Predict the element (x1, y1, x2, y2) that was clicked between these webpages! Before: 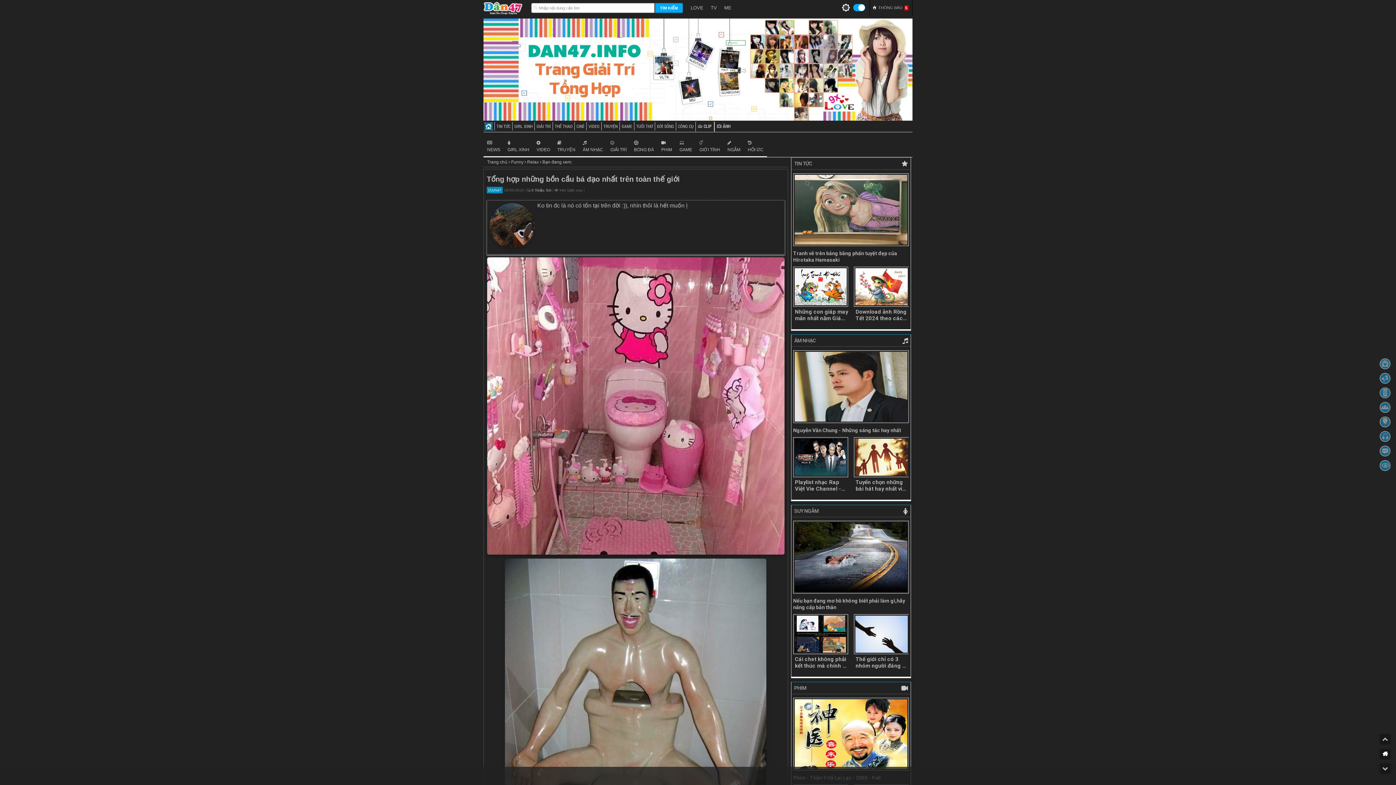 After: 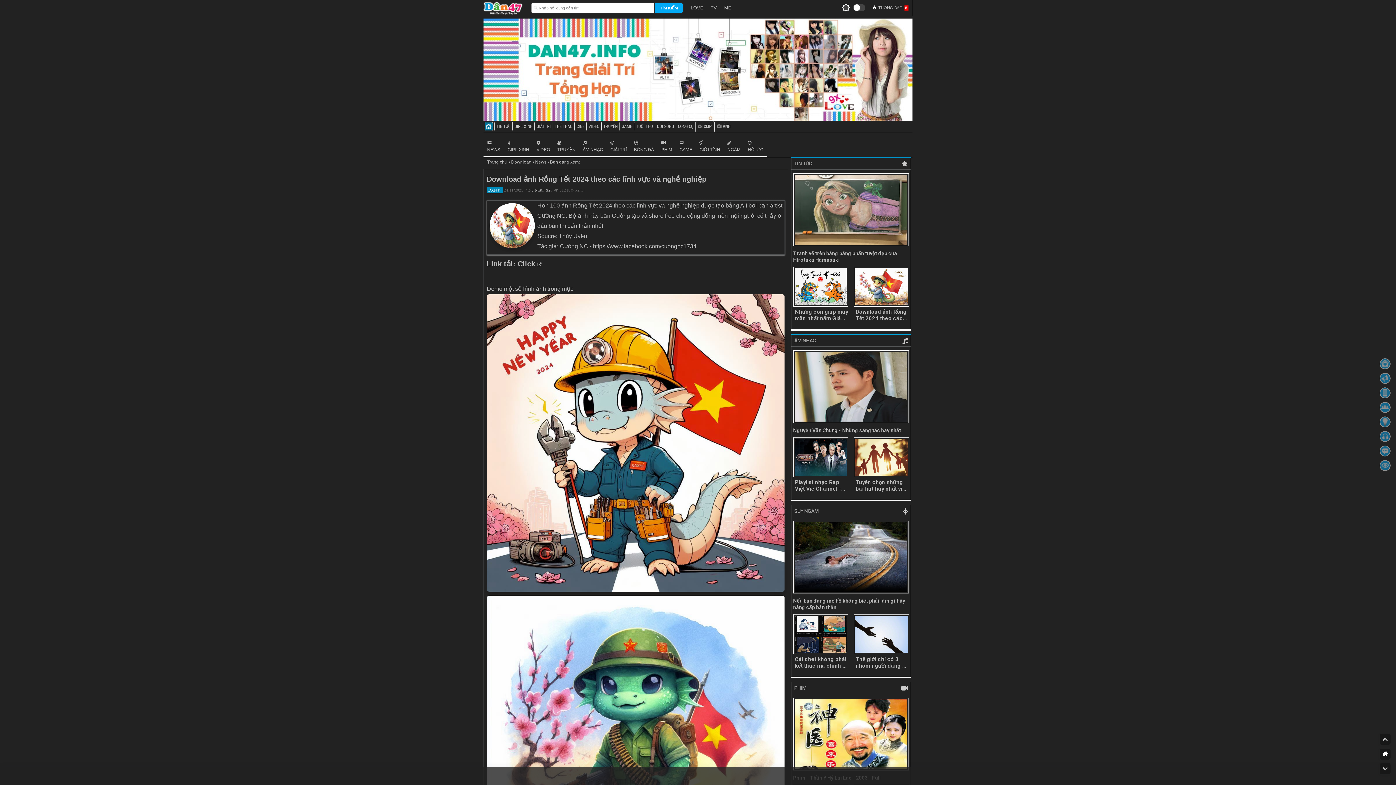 Action: bbox: (854, 308, 909, 321) label: Download ảnh Rồng Tết 2024 theo các lĩnh vực và nghề nghiệp